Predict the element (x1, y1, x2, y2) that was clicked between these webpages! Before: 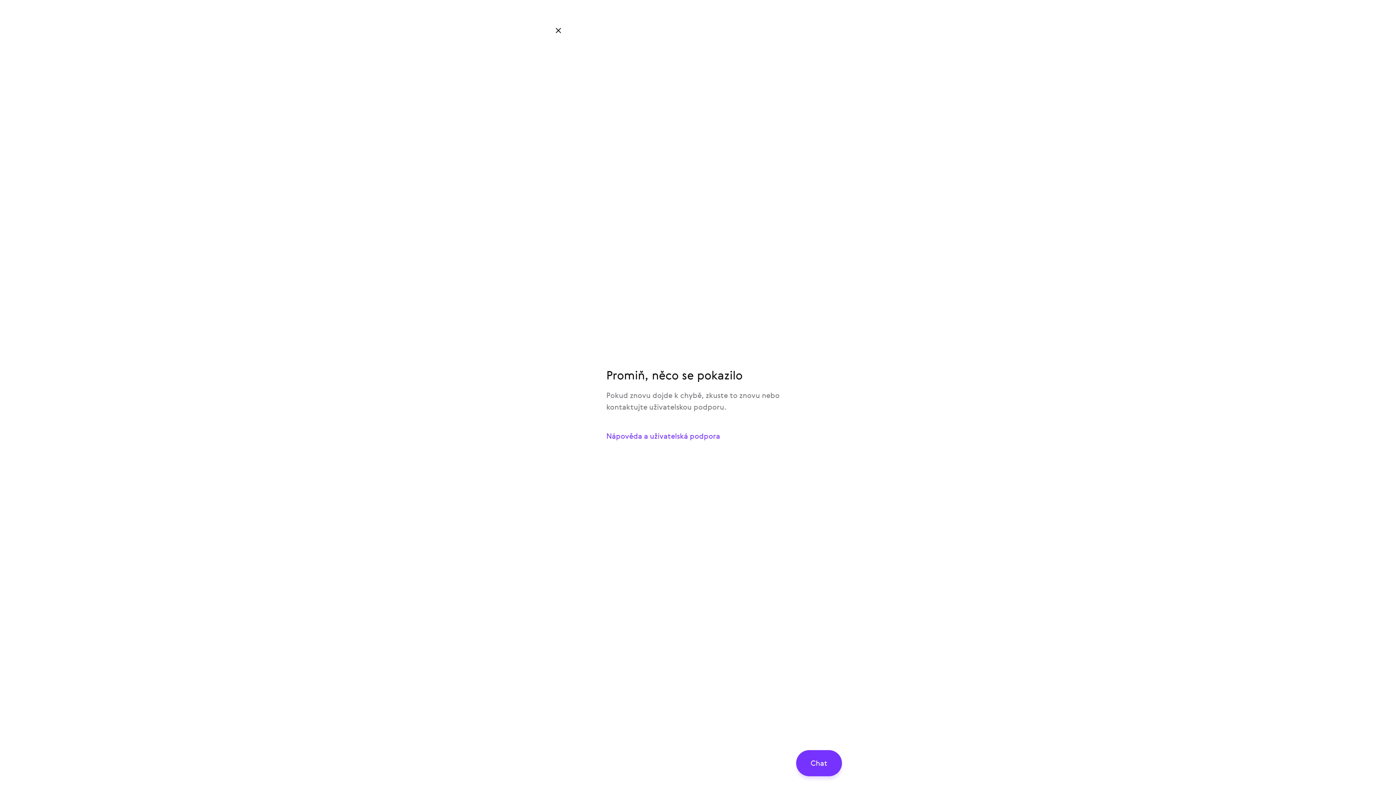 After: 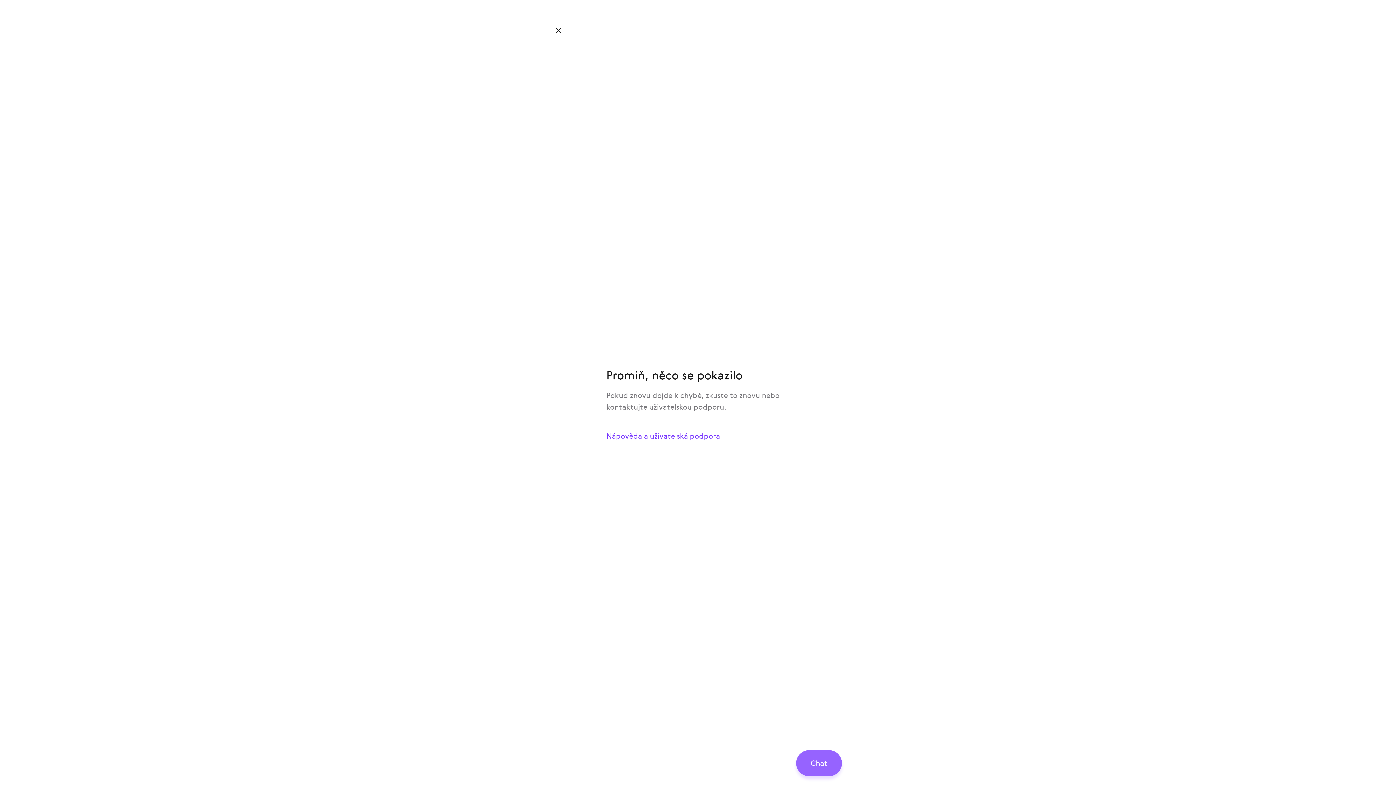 Action: bbox: (796, 750, 842, 776) label: Chat